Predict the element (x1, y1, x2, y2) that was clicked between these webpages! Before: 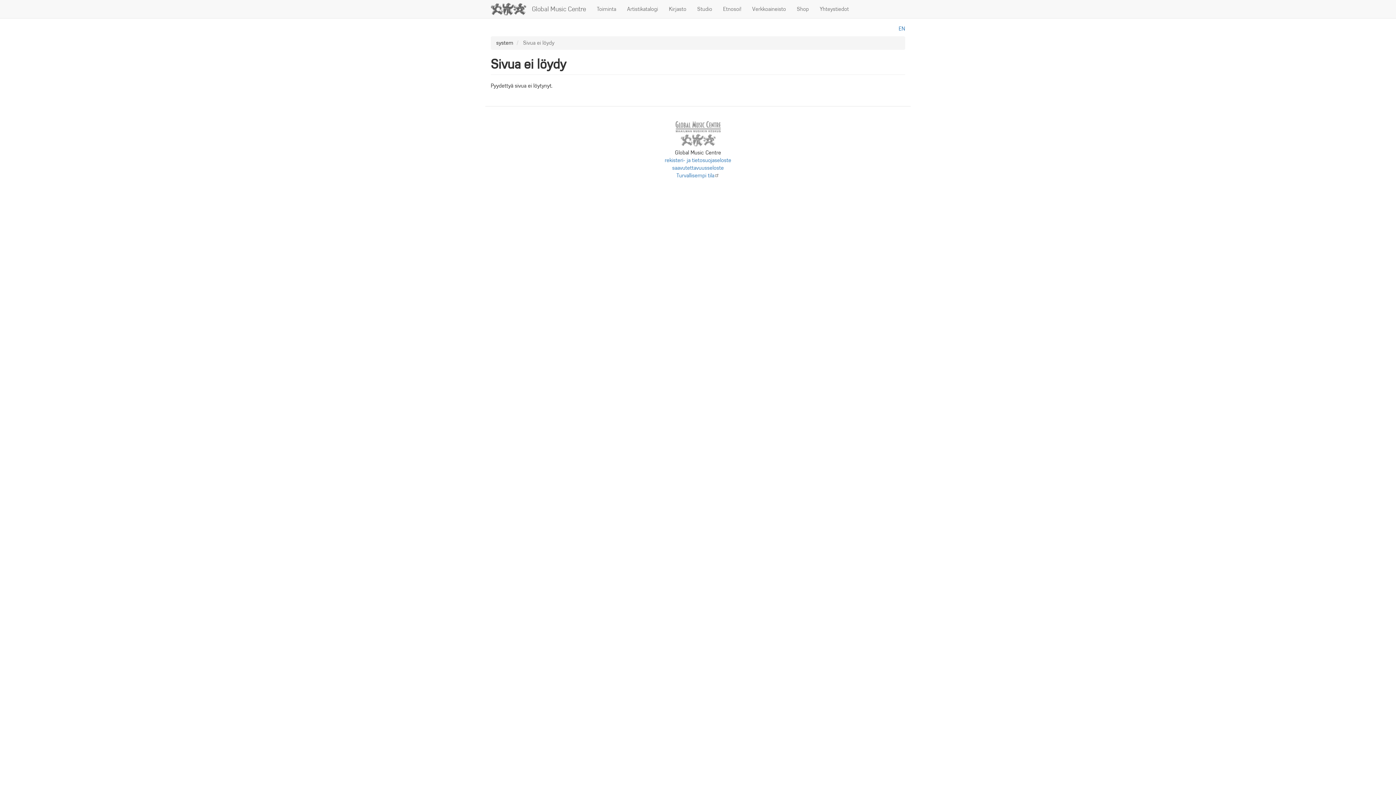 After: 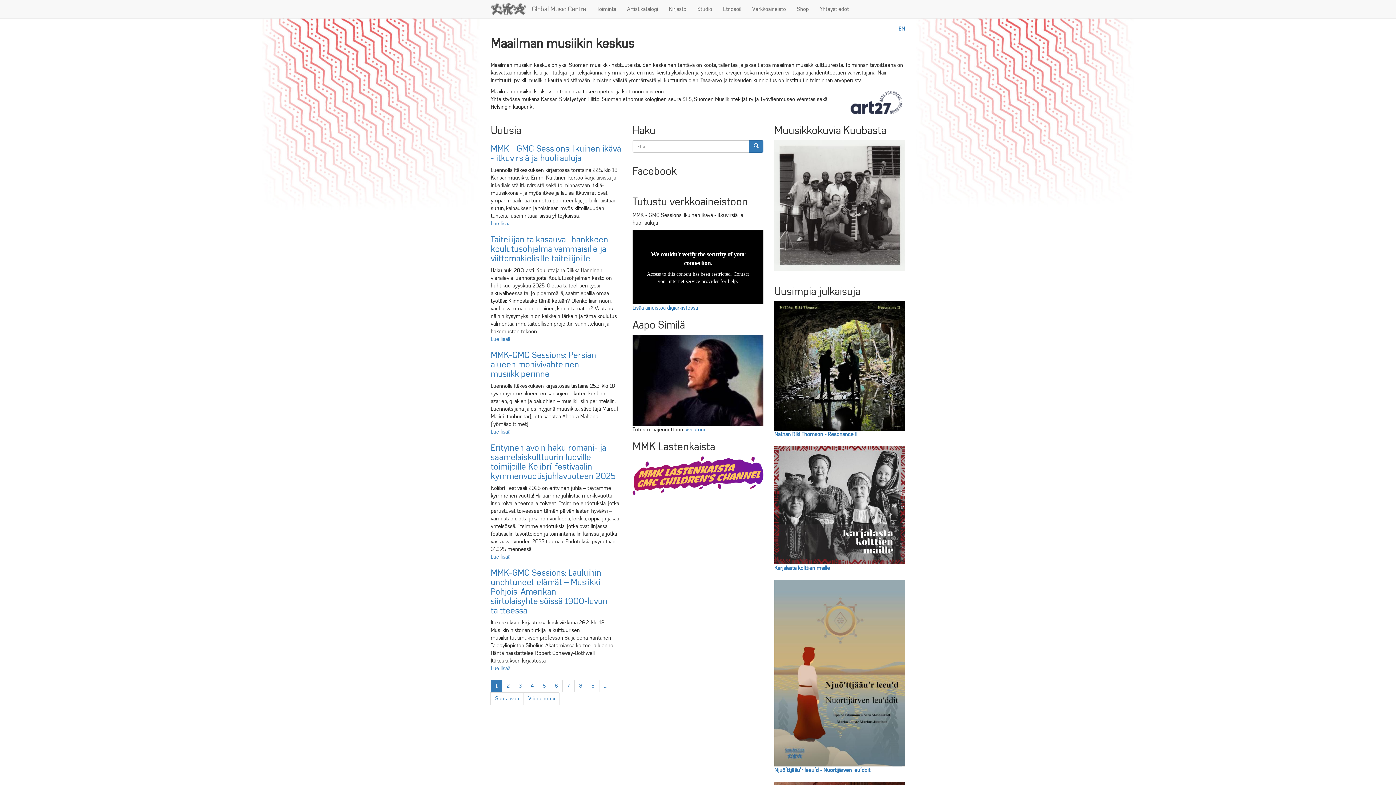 Action: bbox: (490, 2, 532, 15)